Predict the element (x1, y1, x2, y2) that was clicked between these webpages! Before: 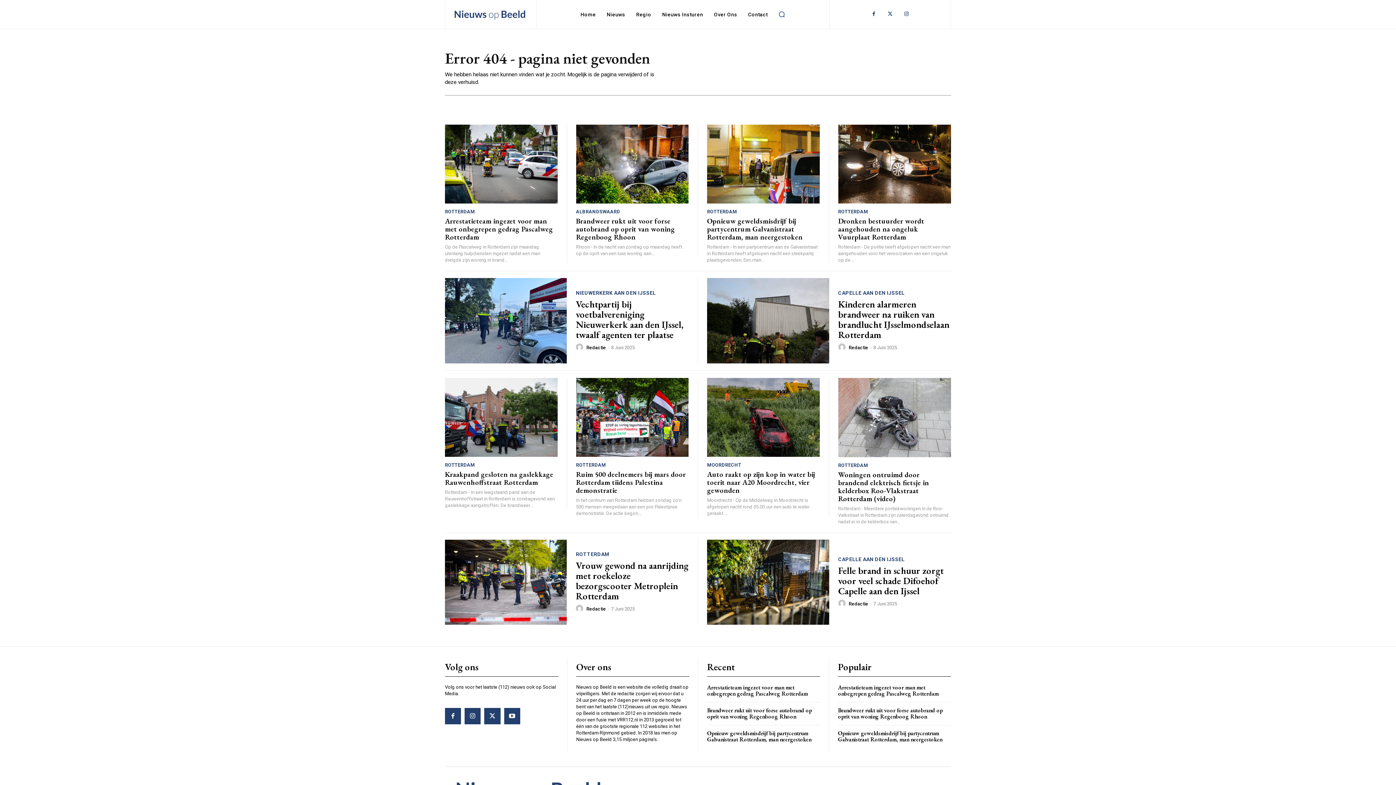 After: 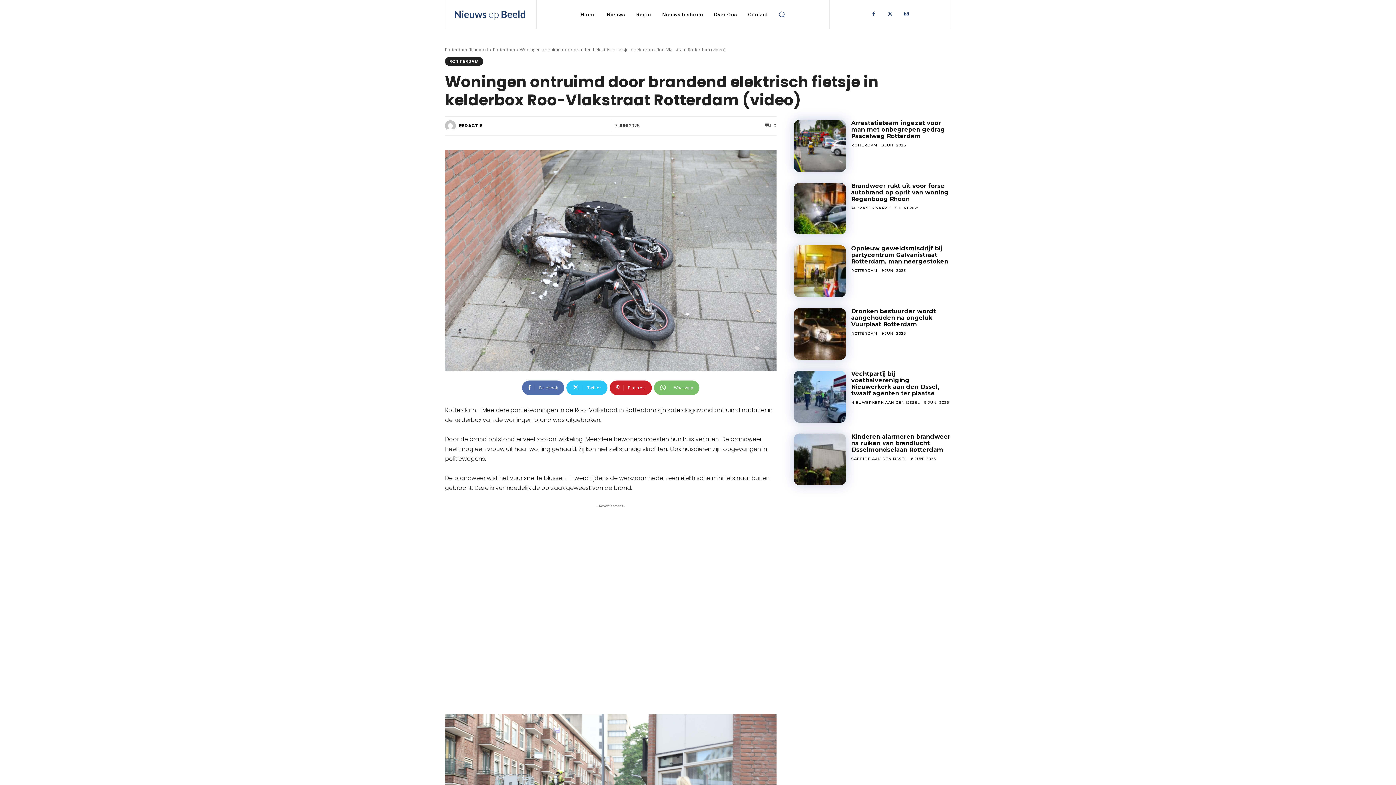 Action: bbox: (838, 378, 951, 457)